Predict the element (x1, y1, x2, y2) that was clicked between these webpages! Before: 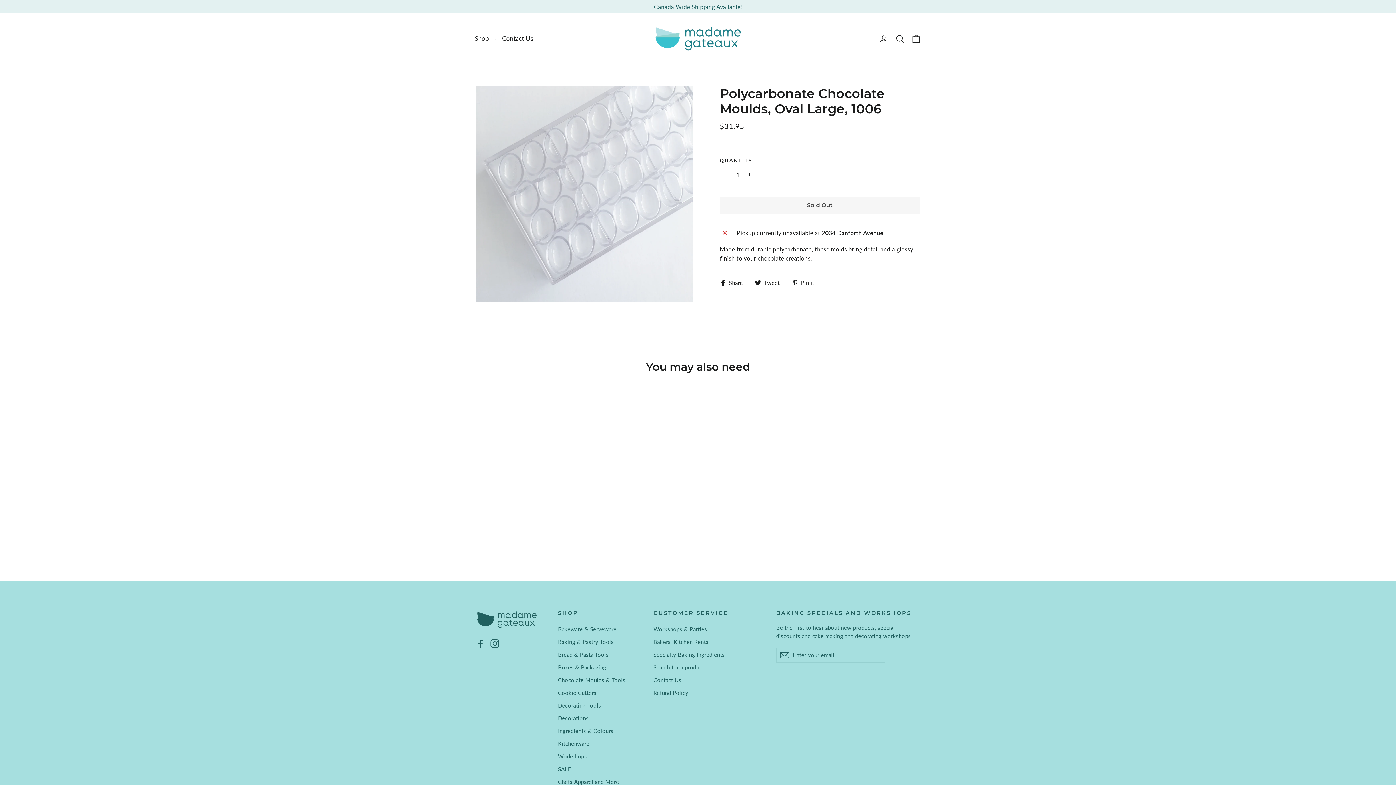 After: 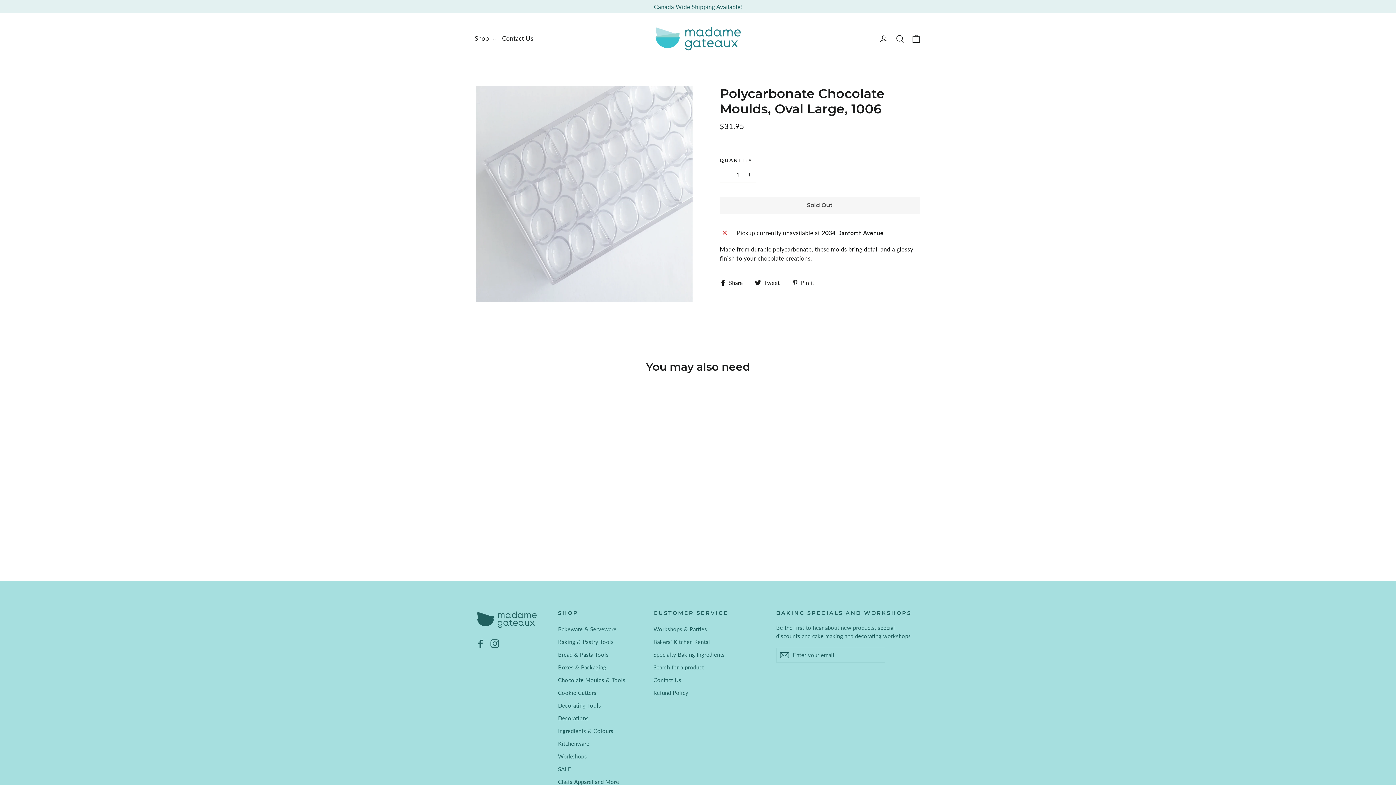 Action: bbox: (490, 638, 499, 648) label: Instagram